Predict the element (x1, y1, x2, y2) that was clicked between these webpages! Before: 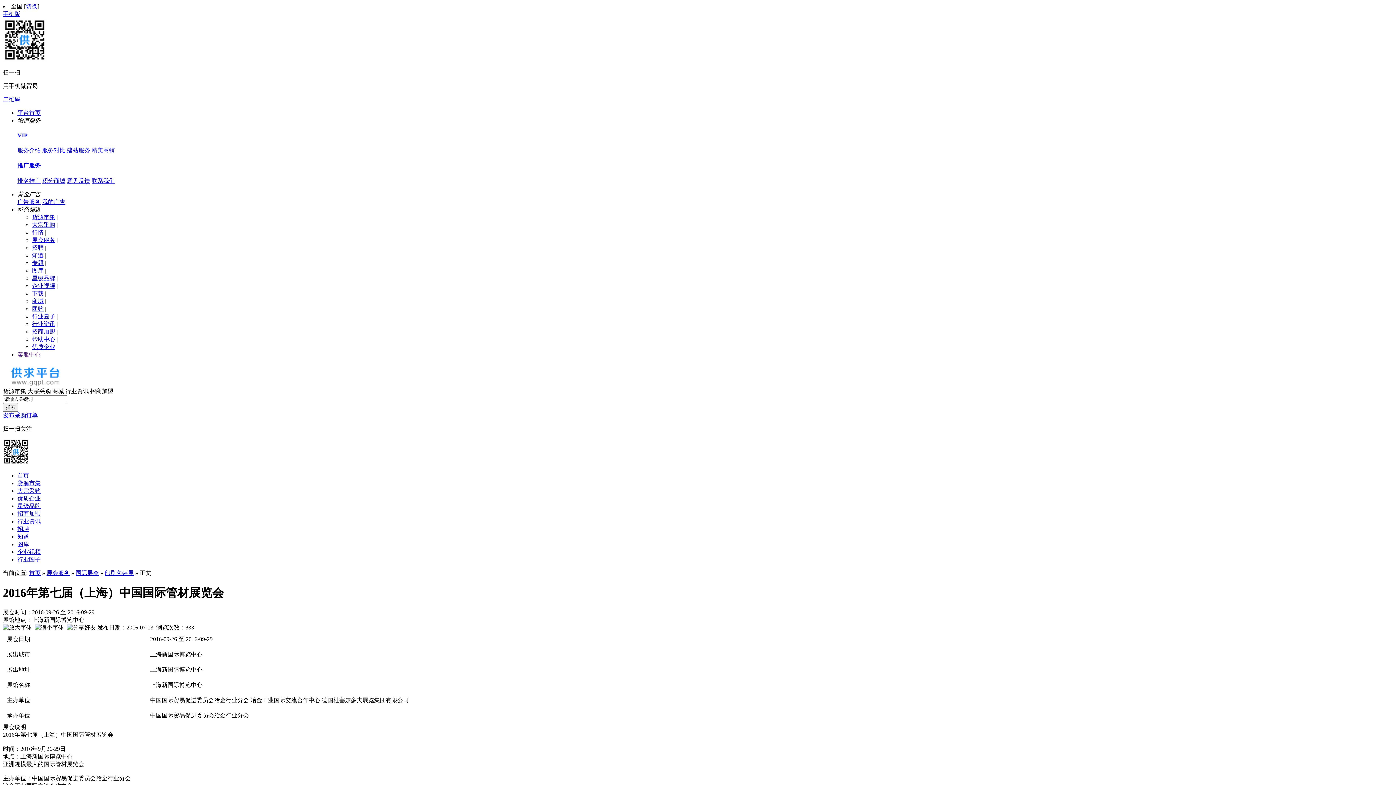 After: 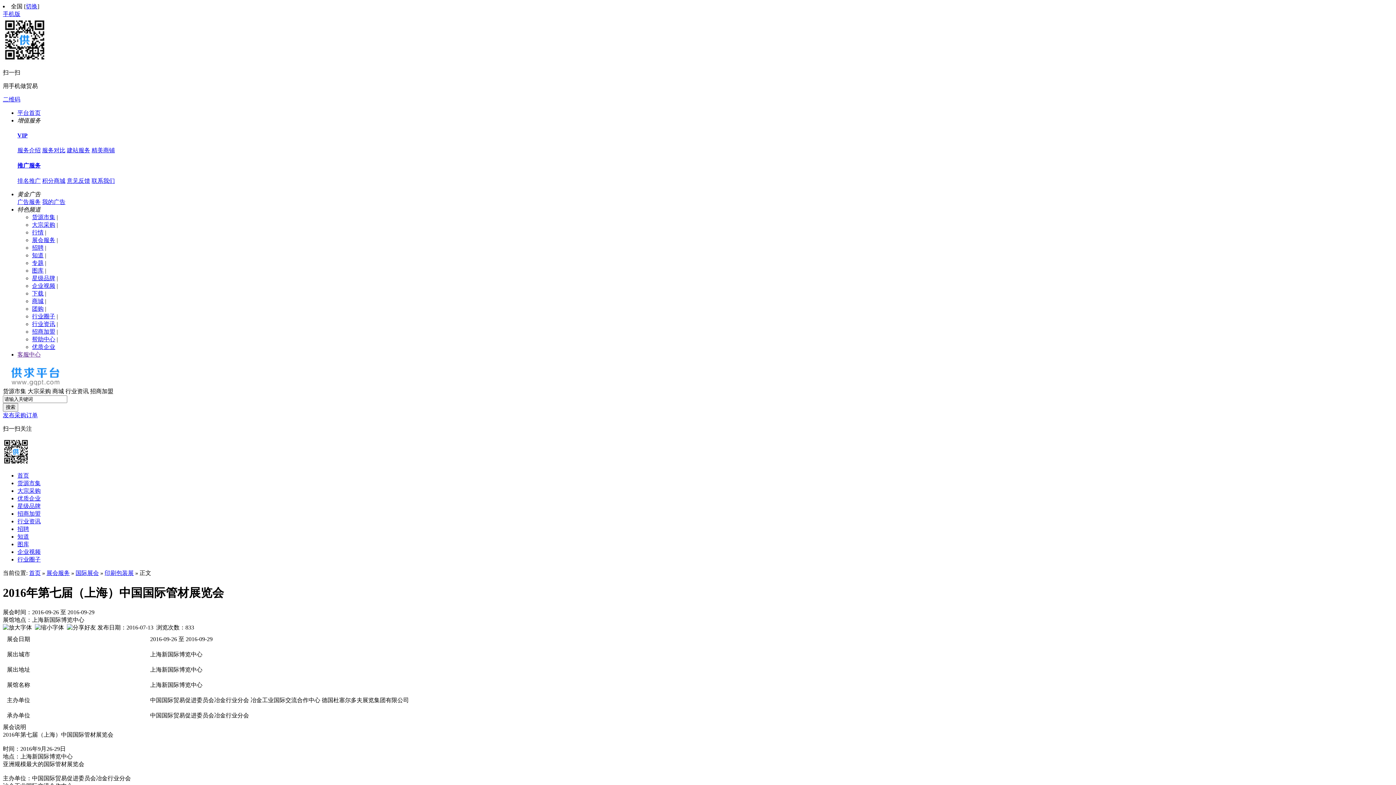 Action: bbox: (32, 229, 43, 235) label: 行情